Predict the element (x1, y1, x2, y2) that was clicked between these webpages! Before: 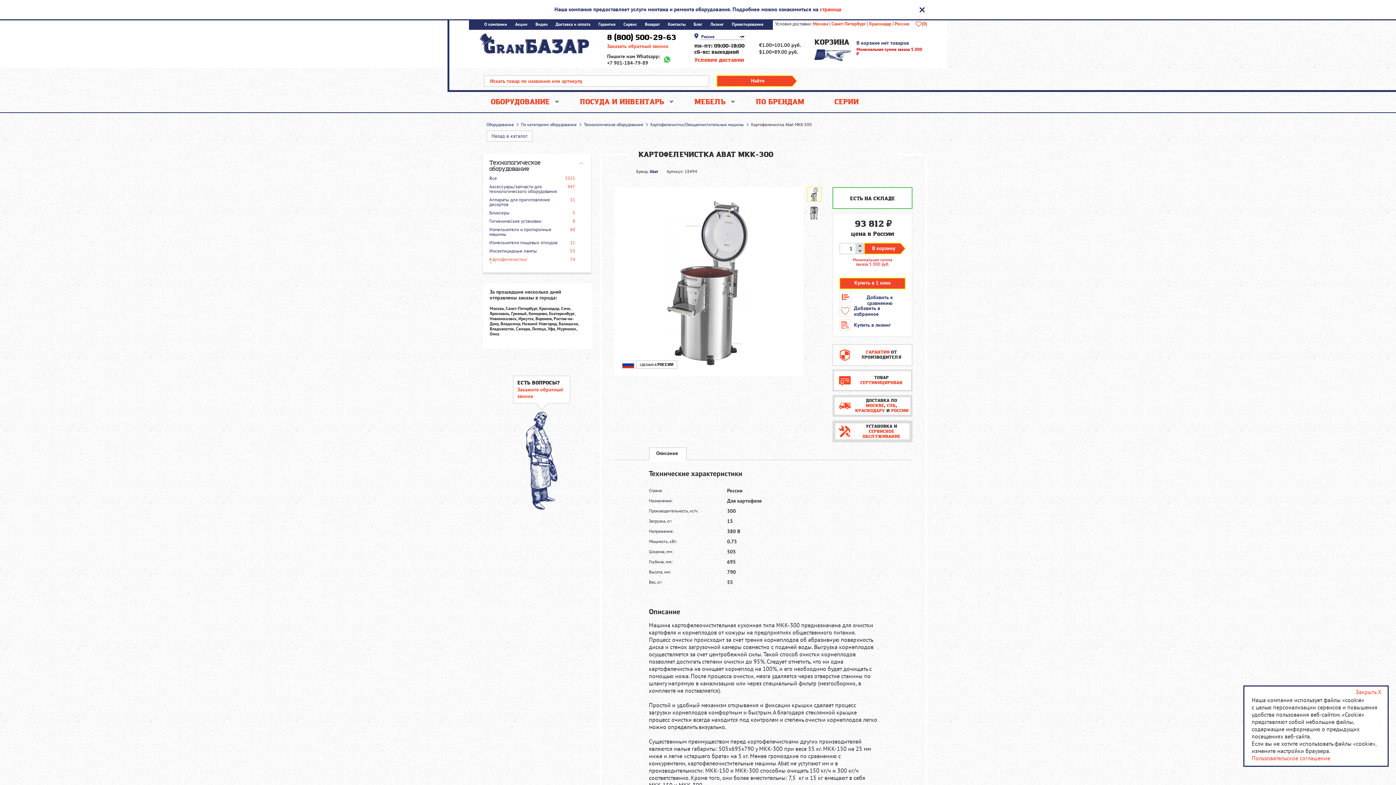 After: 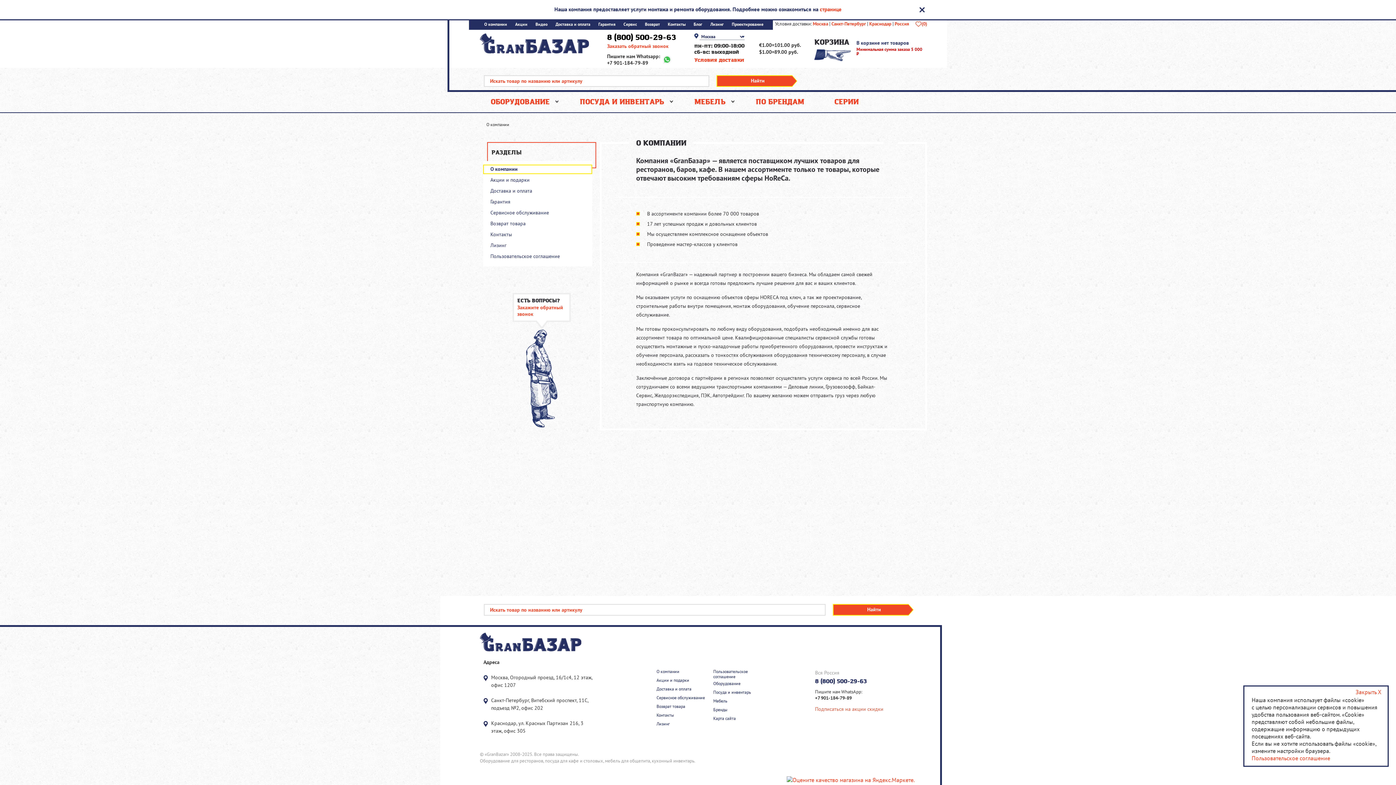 Action: bbox: (484, 22, 507, 26) label: О компании